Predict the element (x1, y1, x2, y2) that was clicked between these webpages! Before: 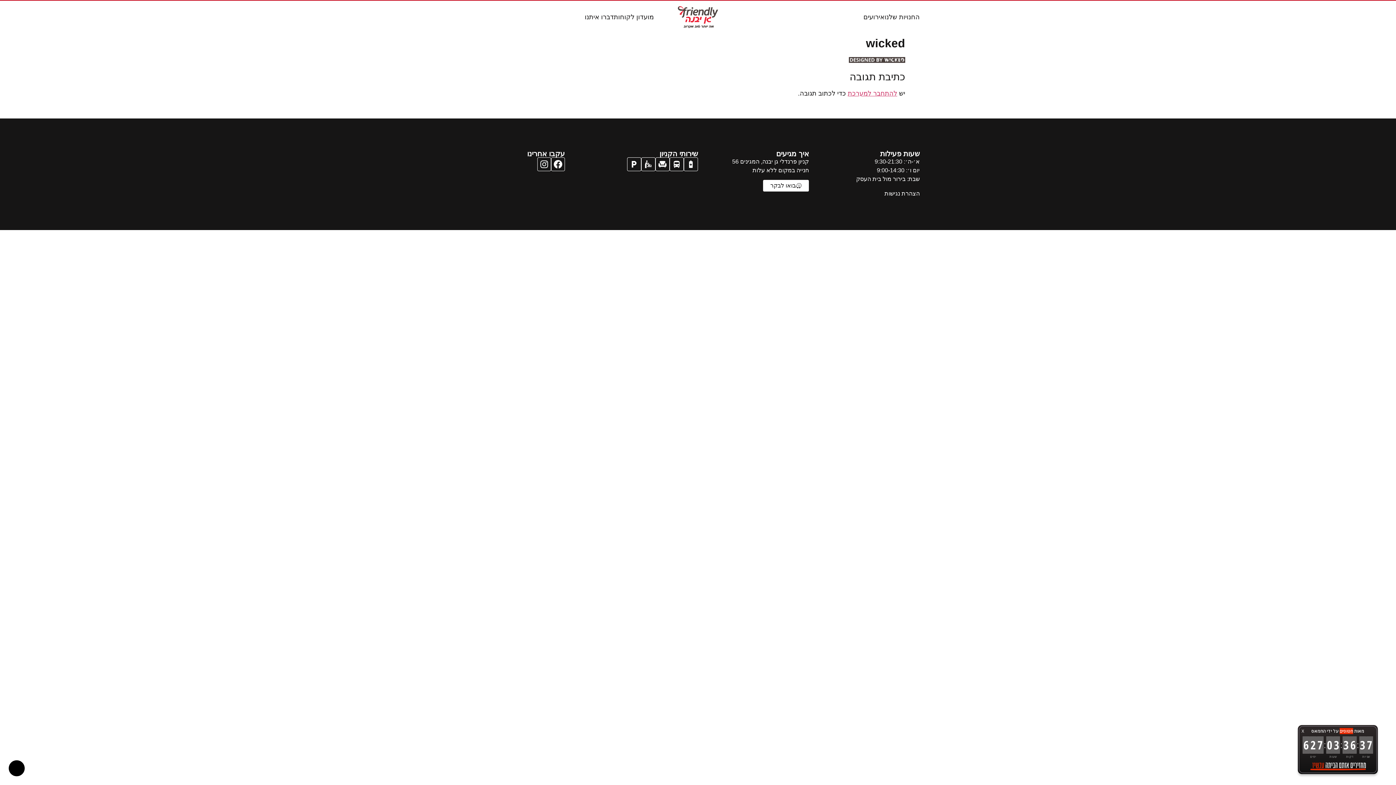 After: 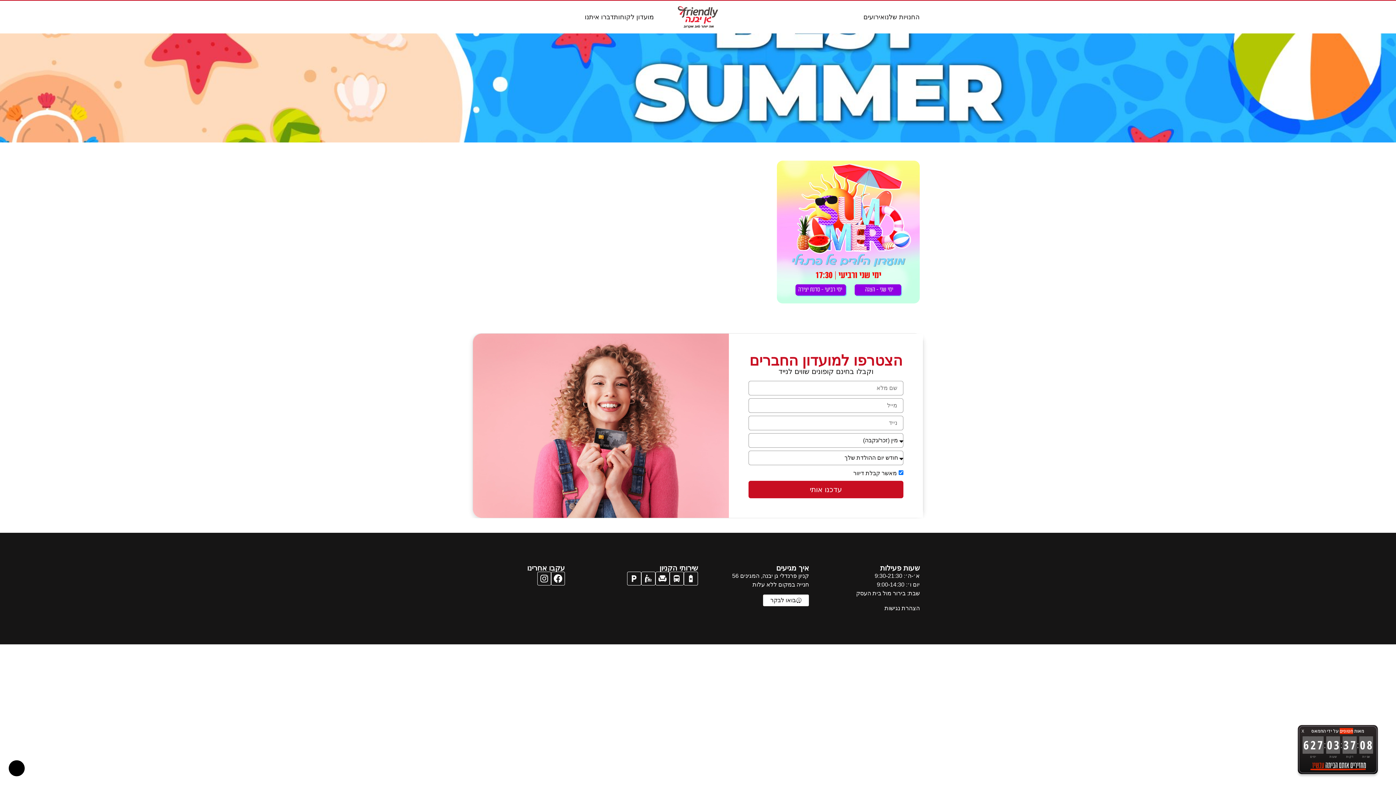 Action: bbox: (863, 13, 884, 20) label: אירועים